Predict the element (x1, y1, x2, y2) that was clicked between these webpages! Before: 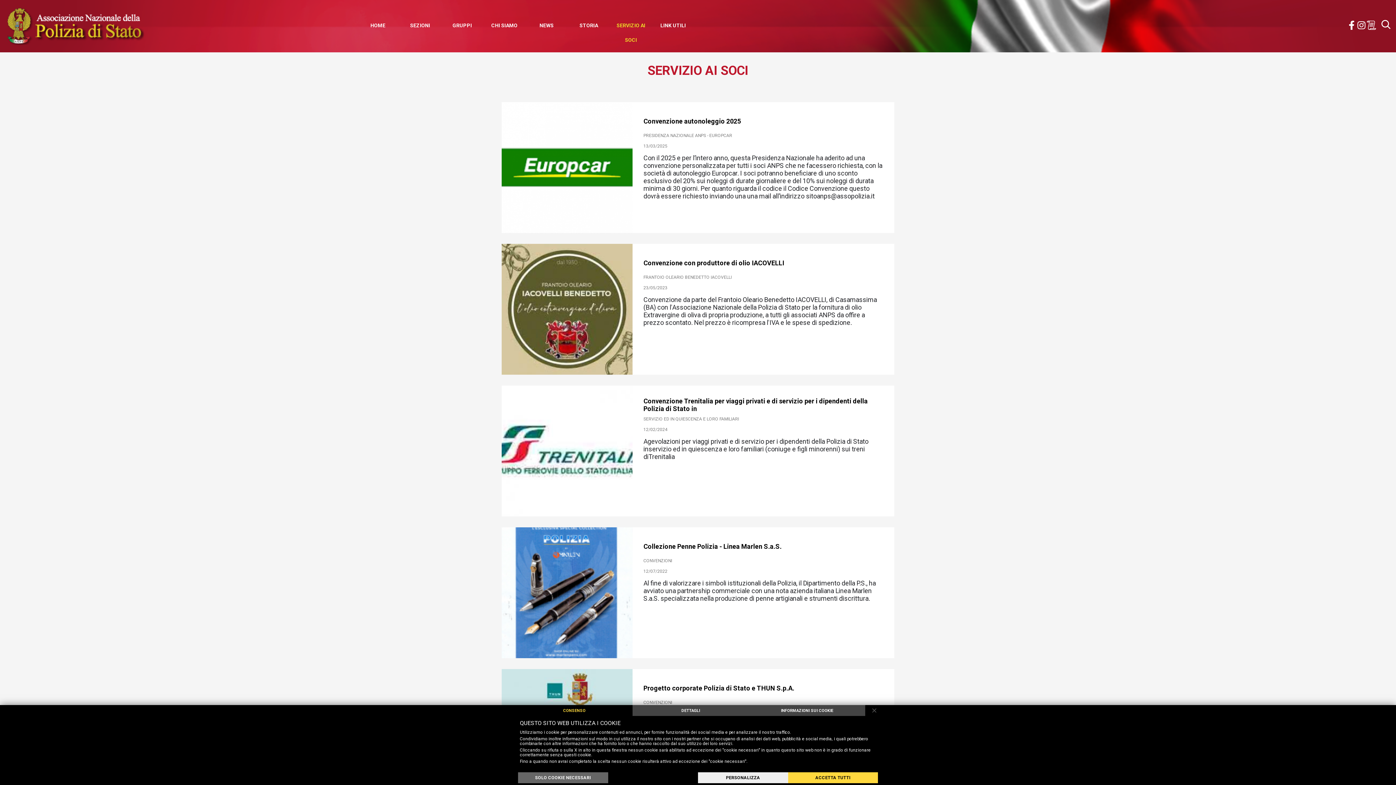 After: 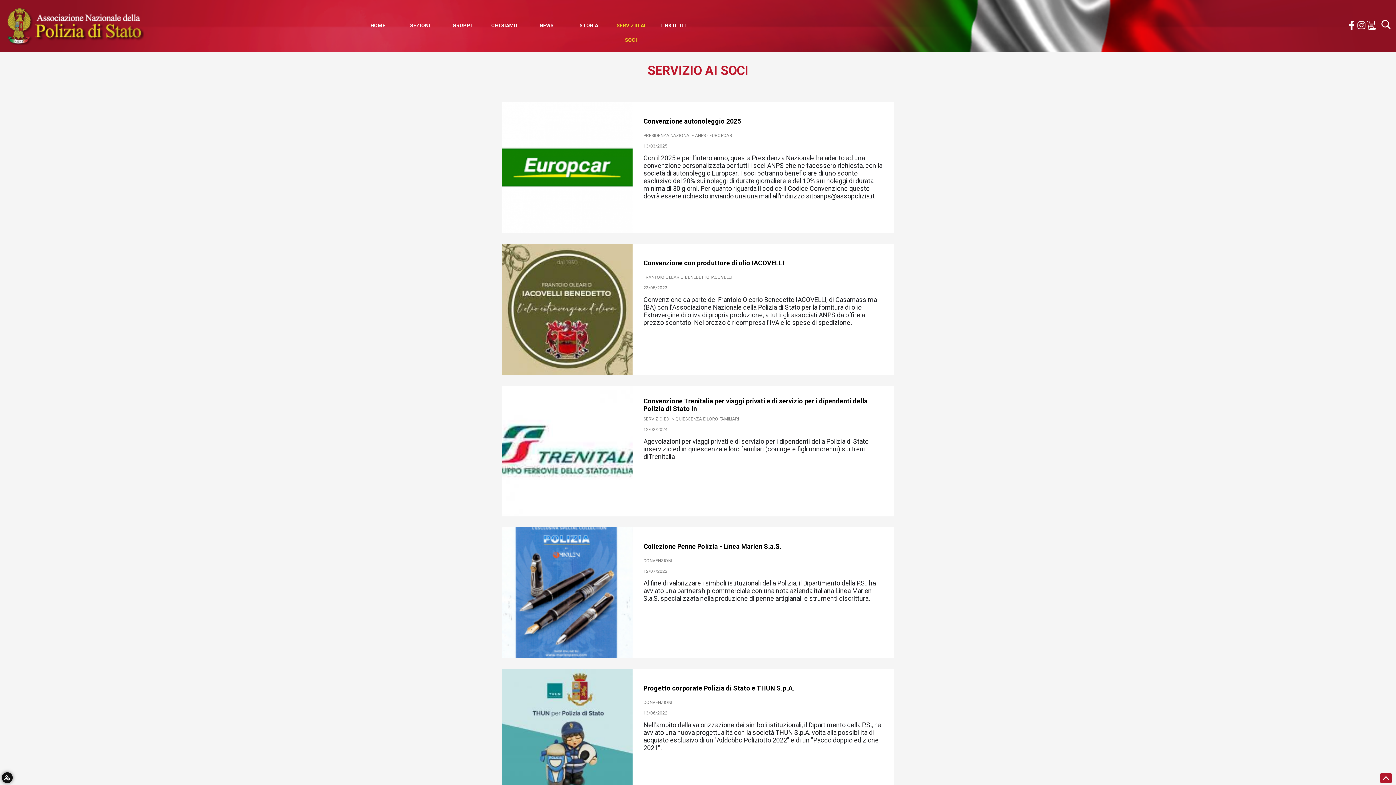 Action: label: SOLO COOKIE NECESSARI bbox: (518, 772, 608, 783)